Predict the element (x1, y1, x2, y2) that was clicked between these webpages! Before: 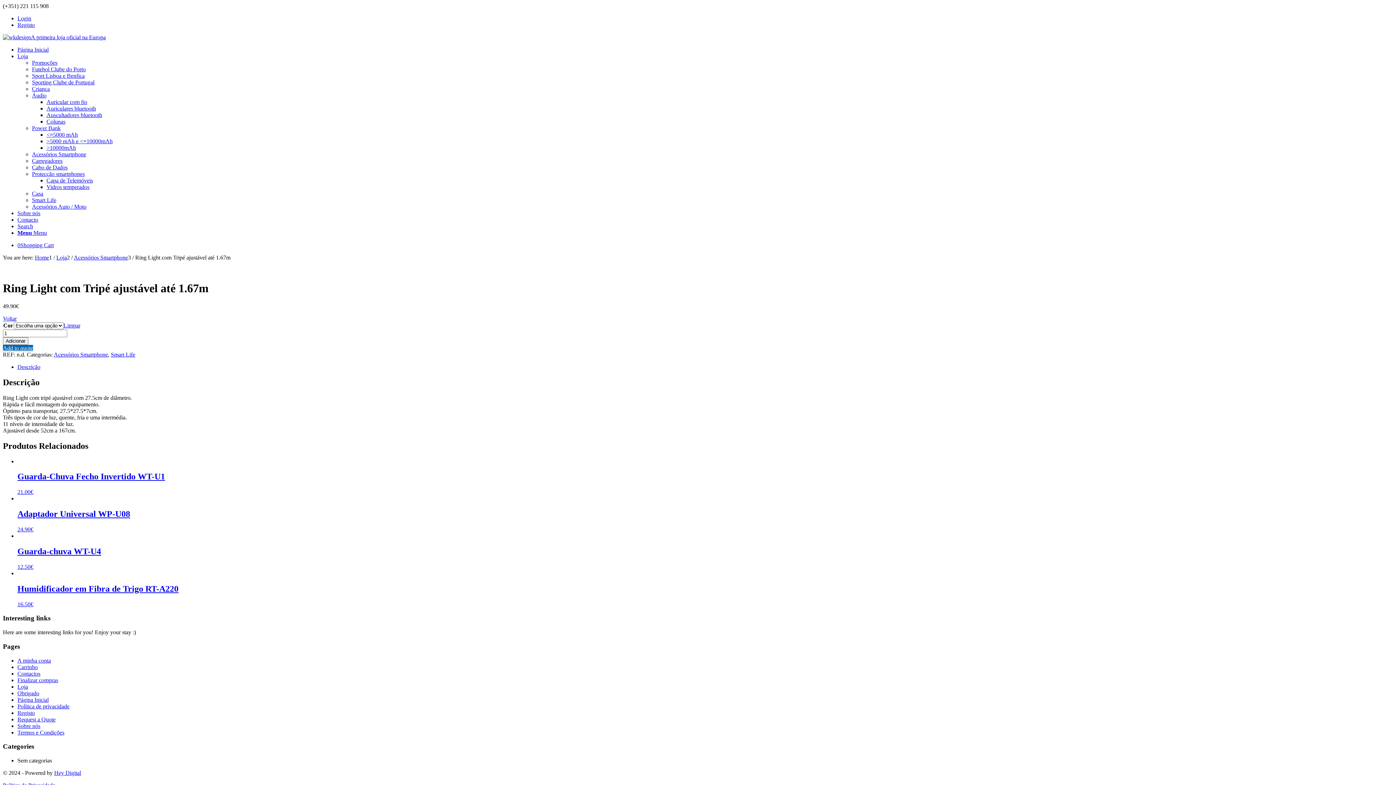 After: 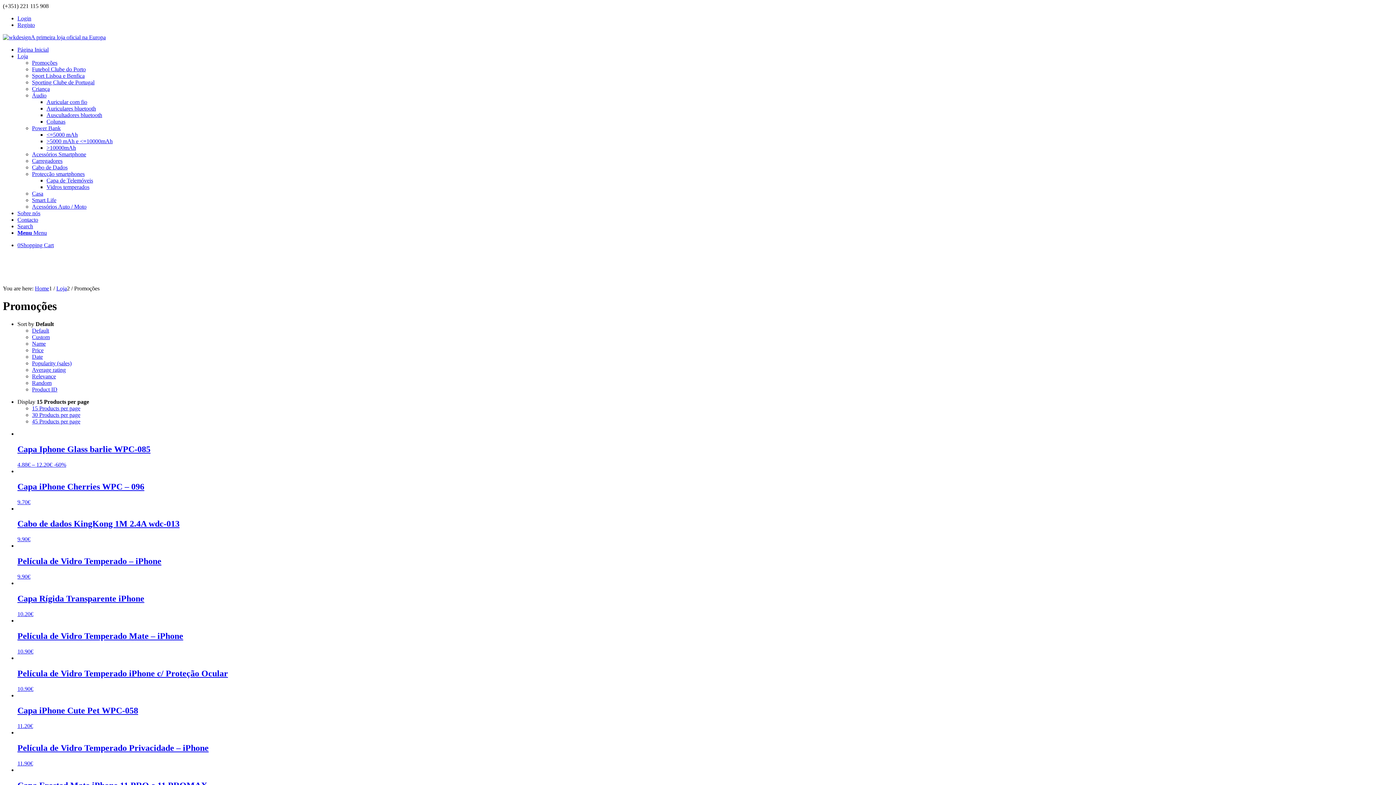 Action: label: Promoções bbox: (32, 59, 57, 65)